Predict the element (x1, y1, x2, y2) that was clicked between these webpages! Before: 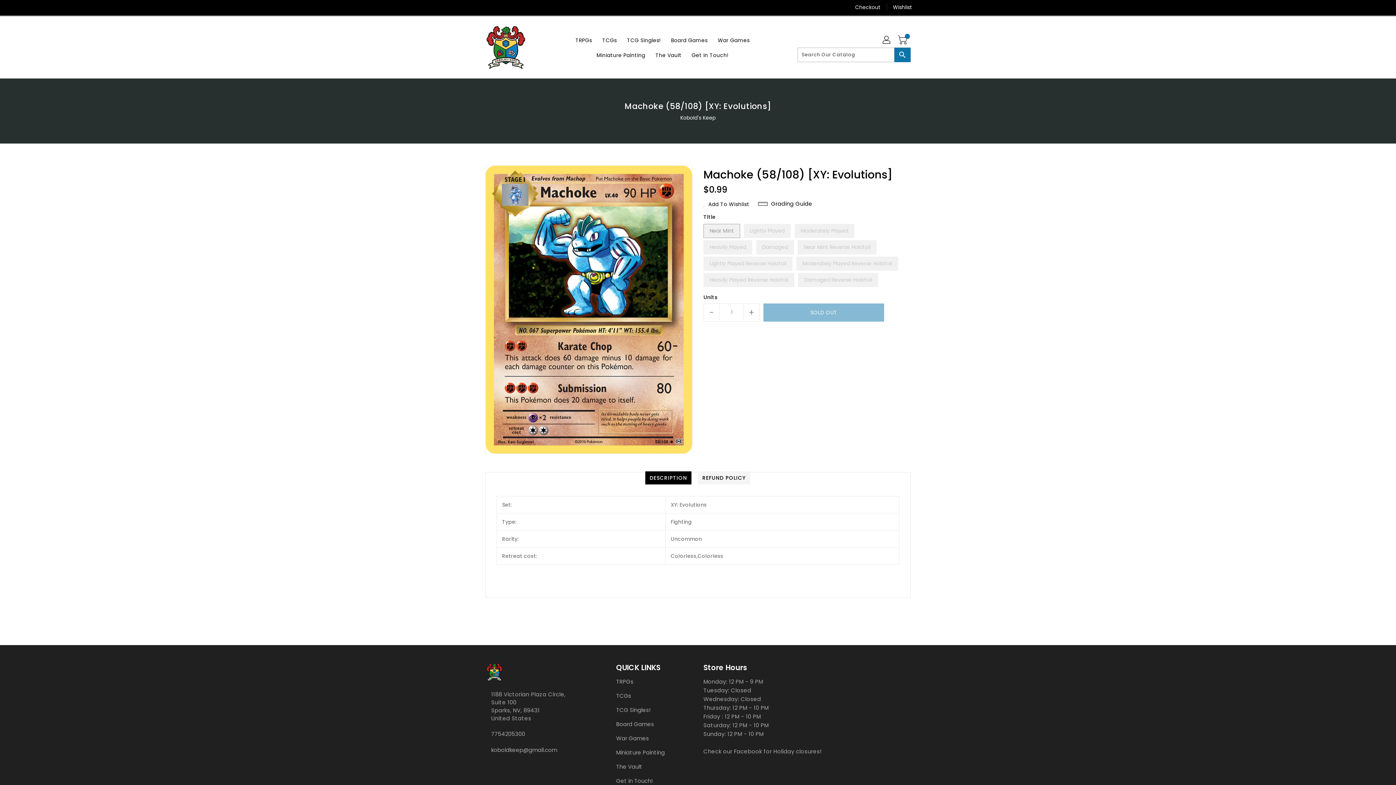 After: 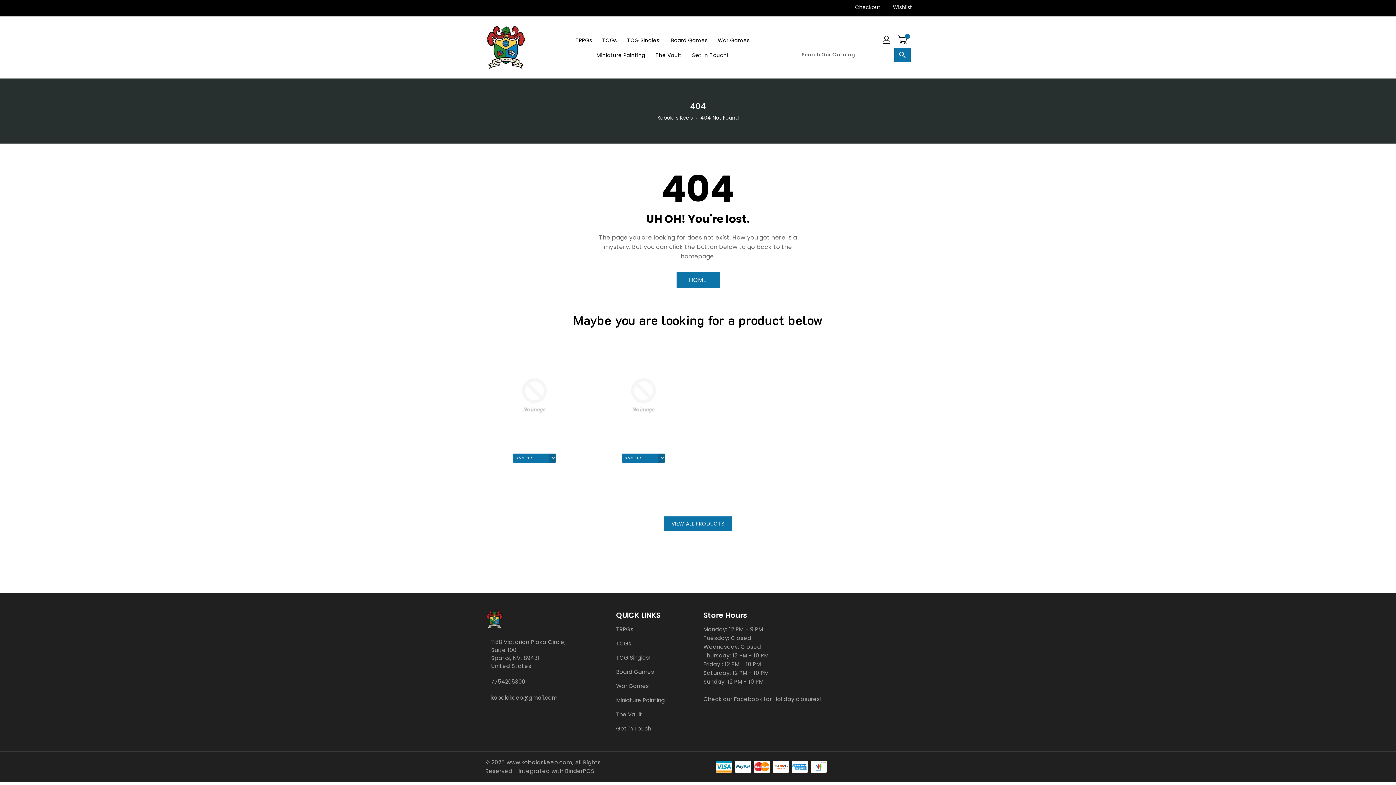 Action: bbox: (887, 0, 912, 14) label: Wishlist